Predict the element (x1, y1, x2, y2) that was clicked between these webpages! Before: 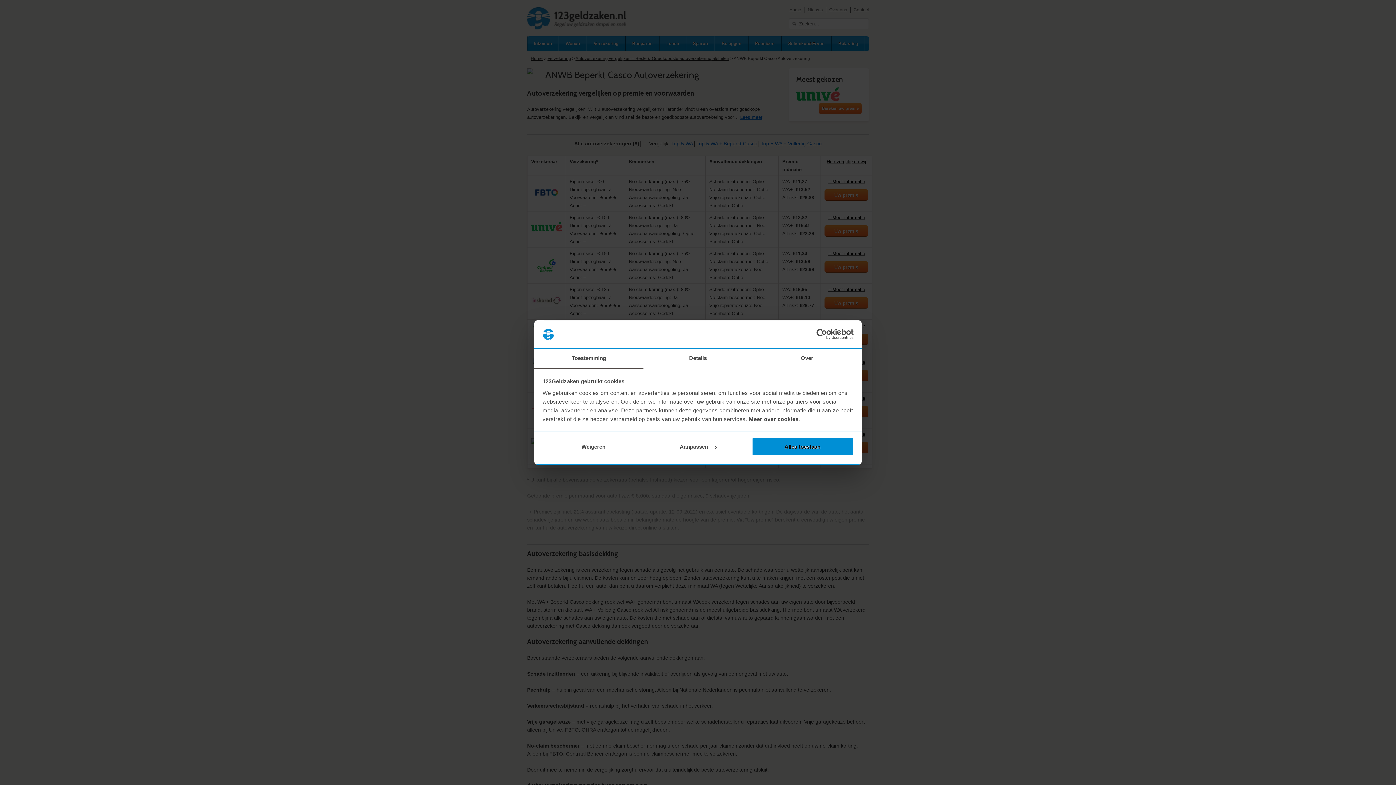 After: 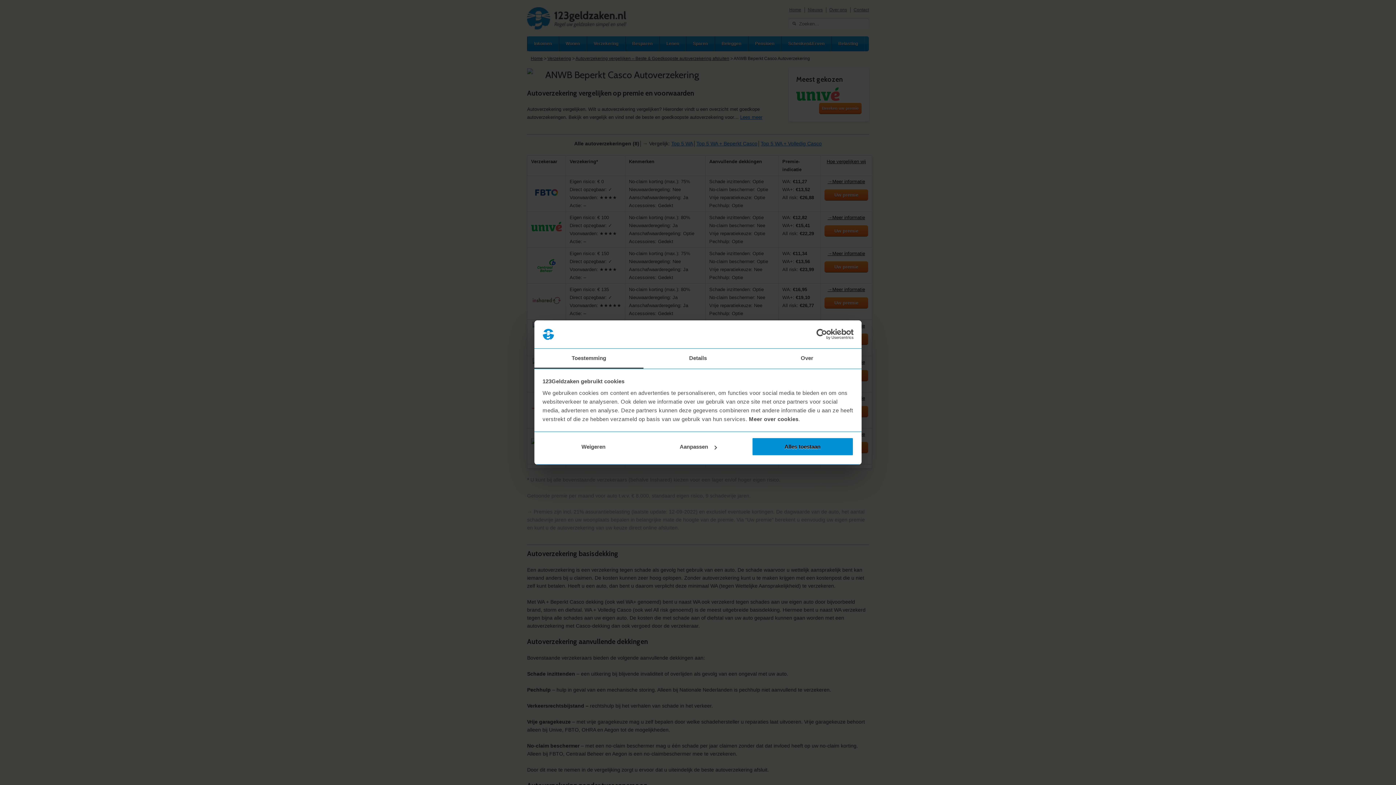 Action: label: Usercentrics Cookiebot - opens in a new window bbox: (790, 329, 853, 340)